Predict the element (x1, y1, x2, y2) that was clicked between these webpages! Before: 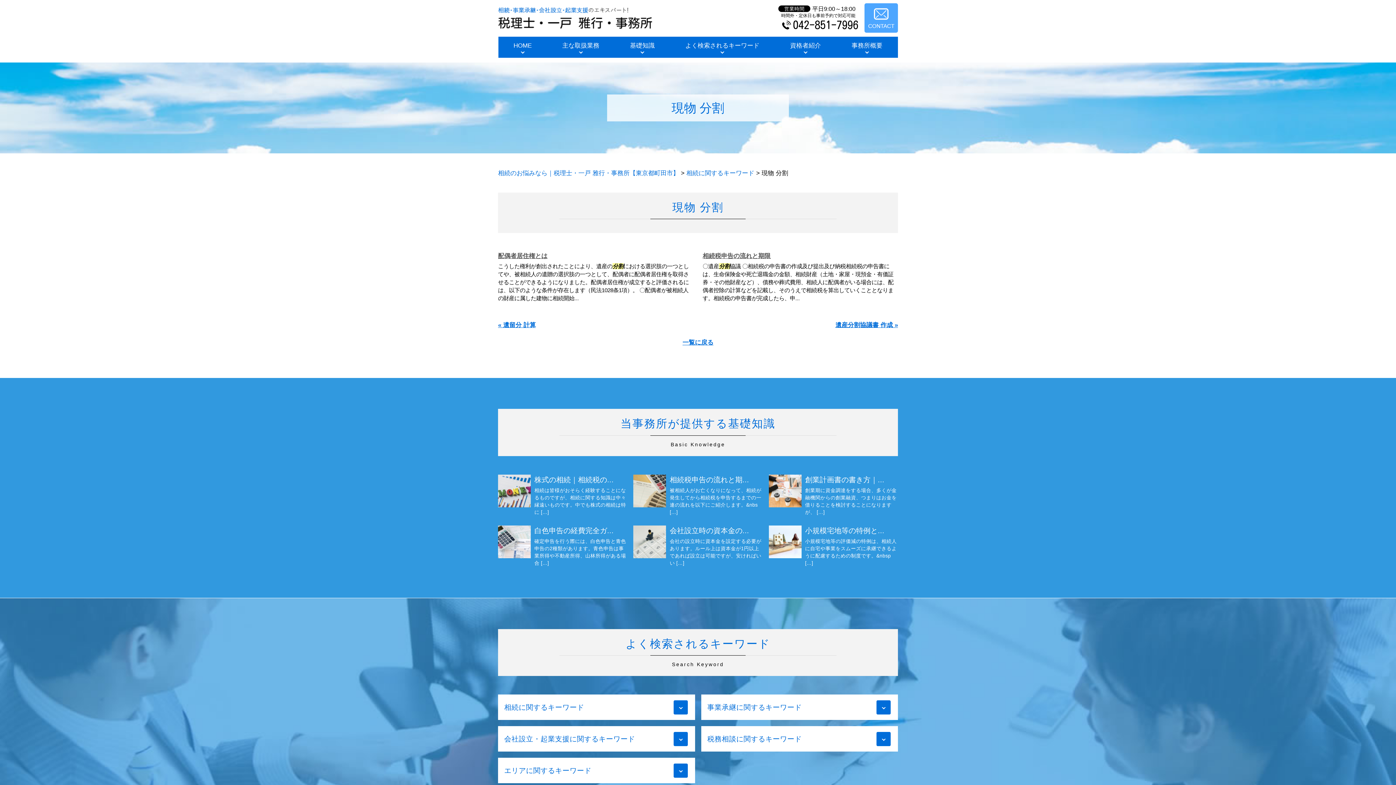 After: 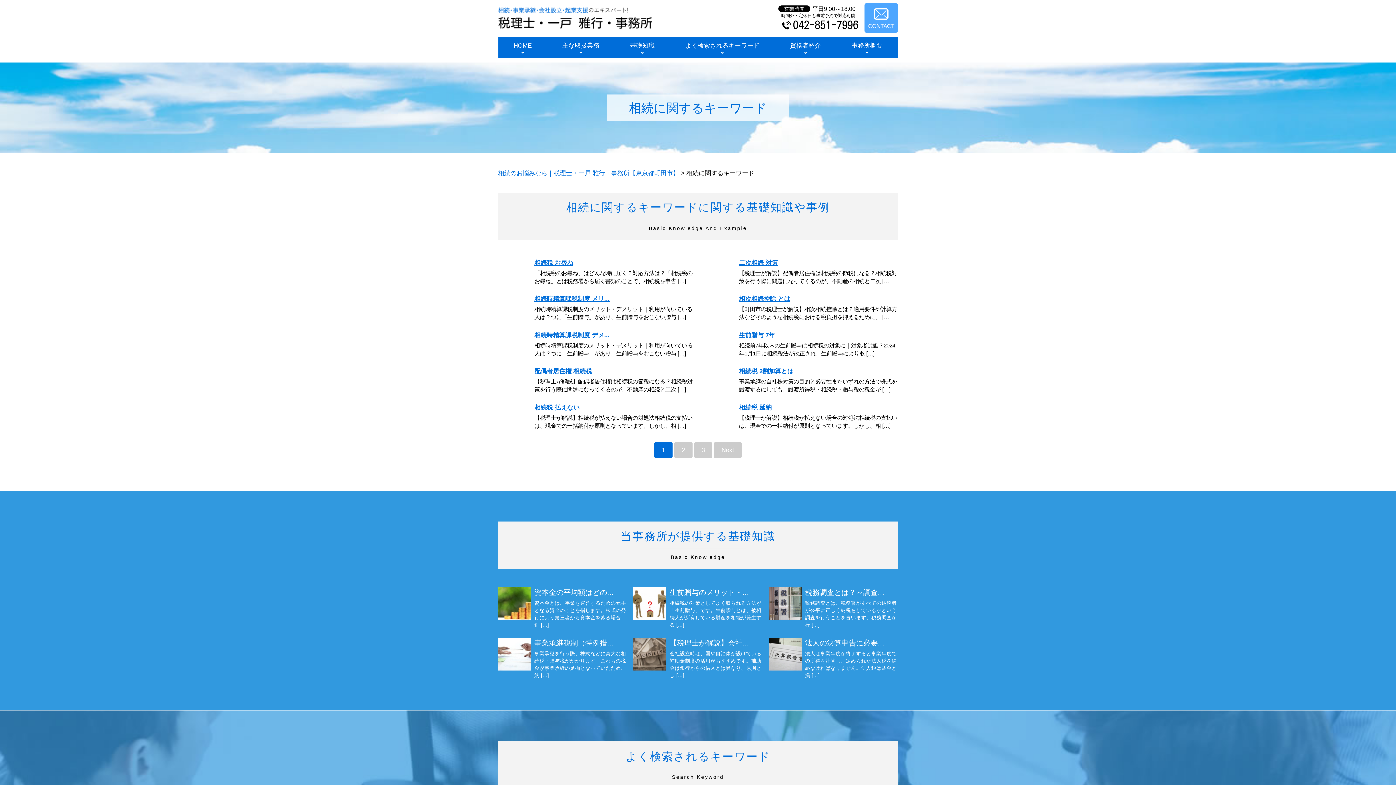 Action: bbox: (682, 339, 713, 346) label: 一覧に戻る